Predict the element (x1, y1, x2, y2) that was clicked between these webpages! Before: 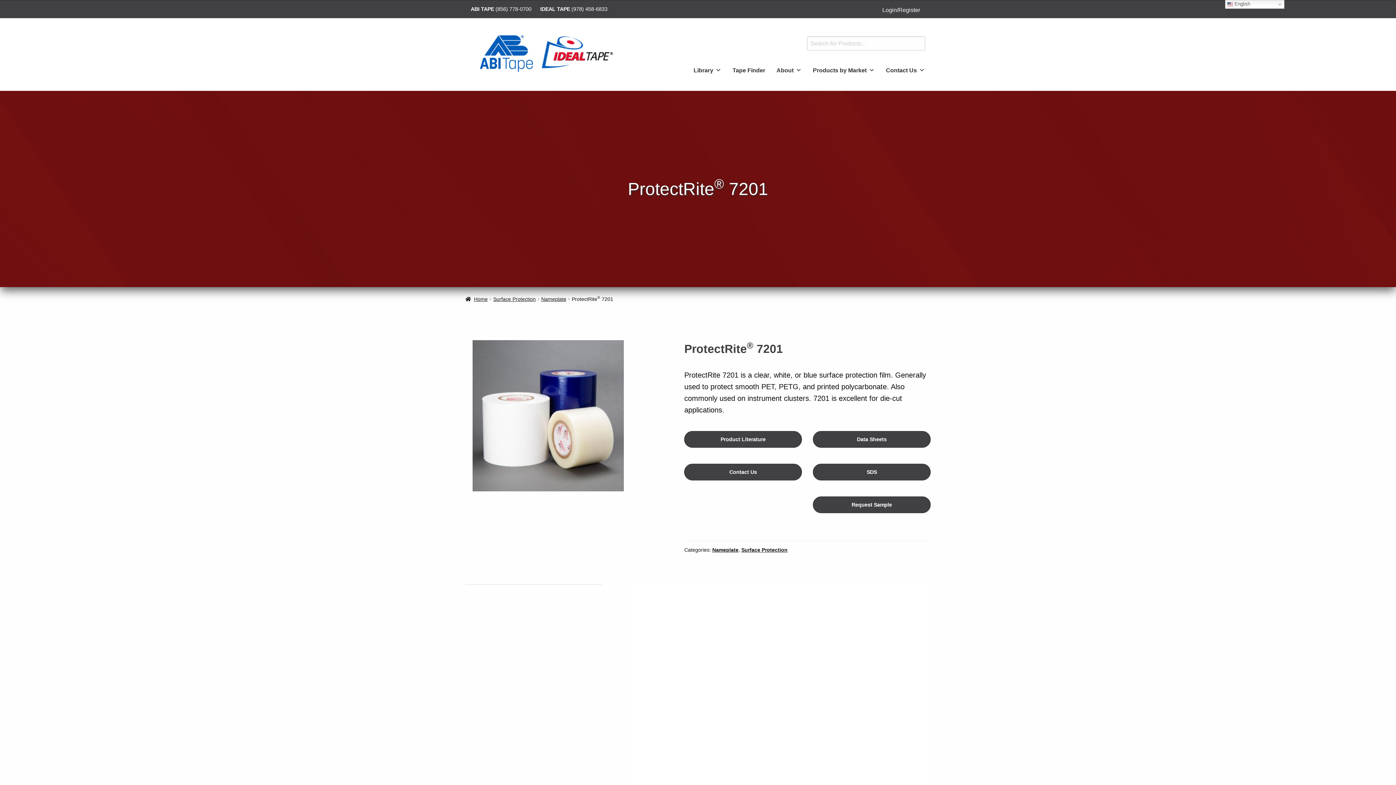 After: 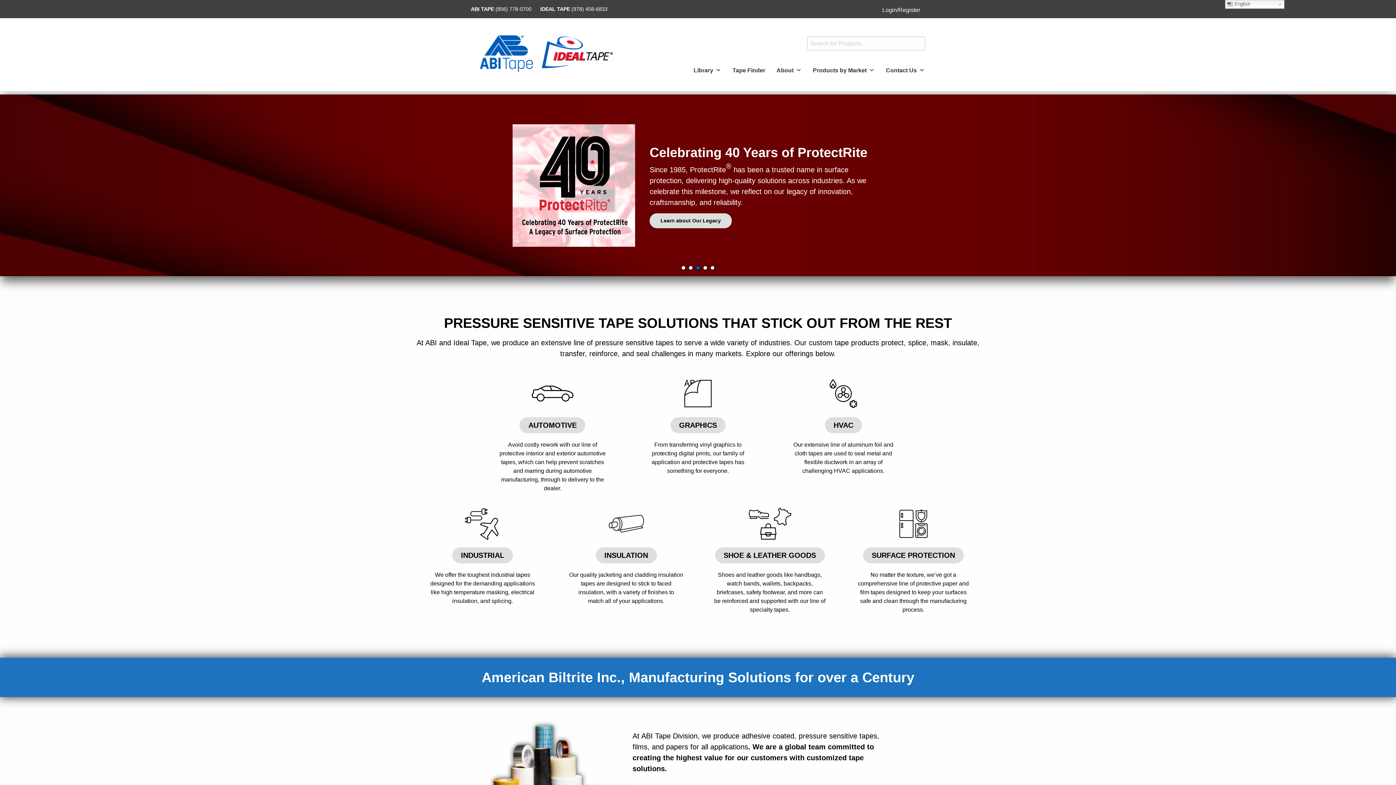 Action: bbox: (470, 29, 620, 74)